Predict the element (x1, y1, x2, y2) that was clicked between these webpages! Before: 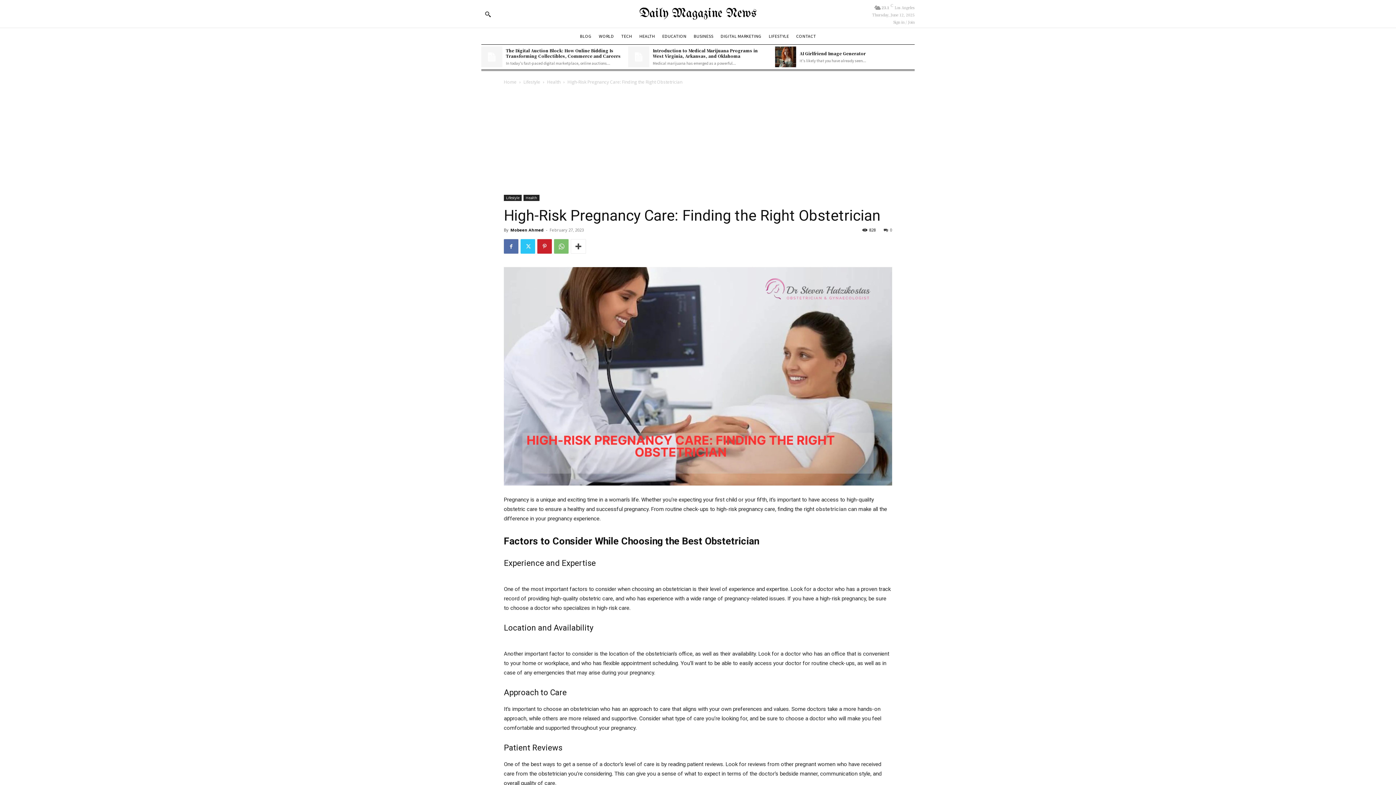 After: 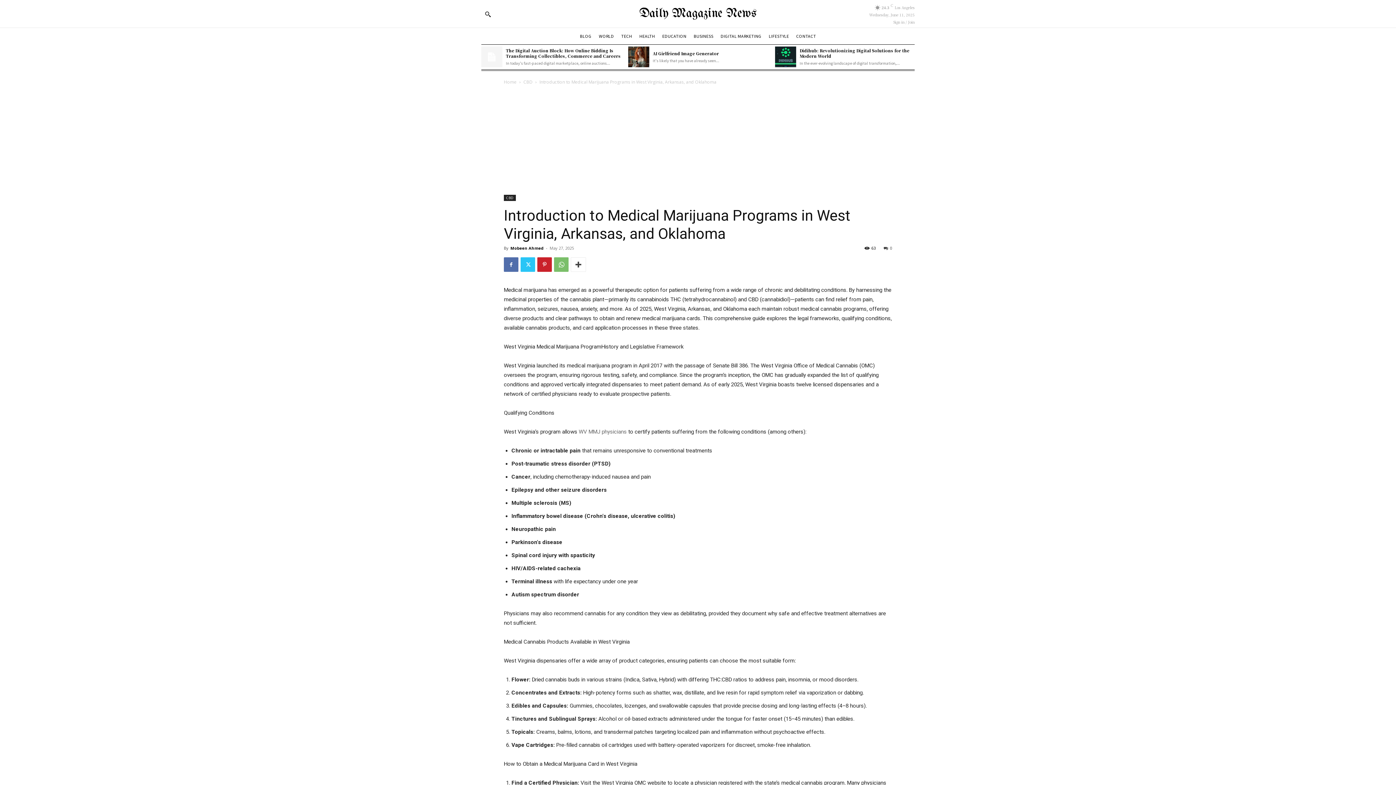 Action: bbox: (628, 46, 649, 67)